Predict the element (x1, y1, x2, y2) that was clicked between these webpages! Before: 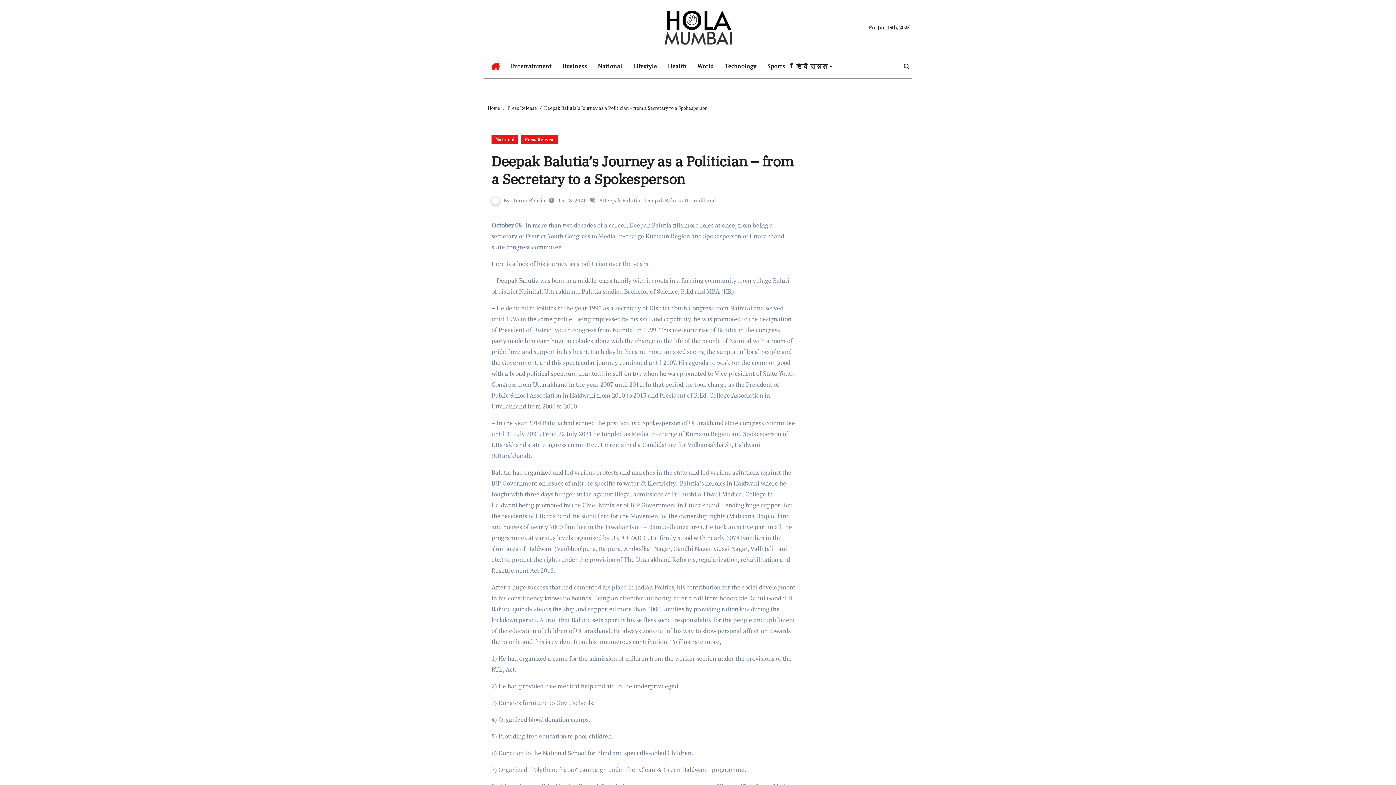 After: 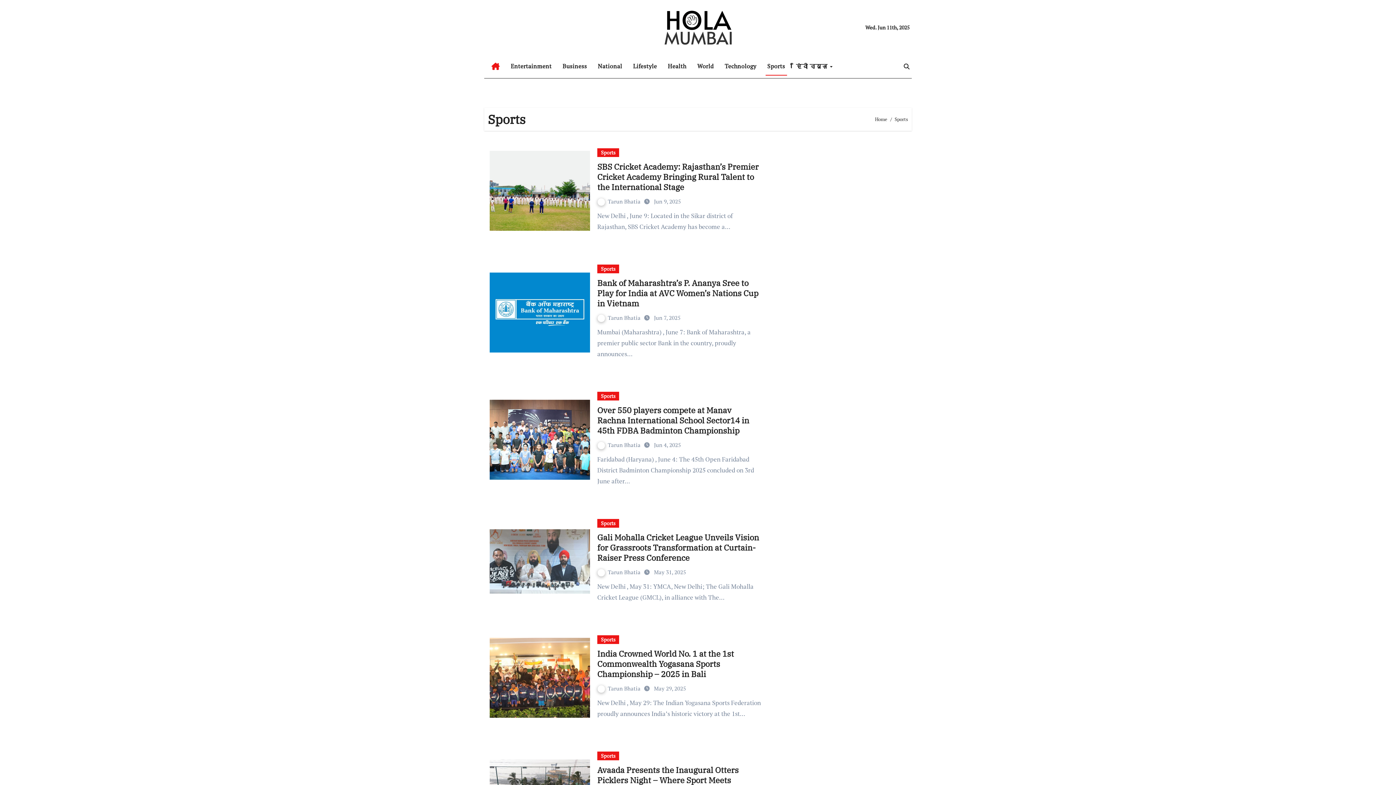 Action: label: Sports bbox: (762, 56, 790, 76)